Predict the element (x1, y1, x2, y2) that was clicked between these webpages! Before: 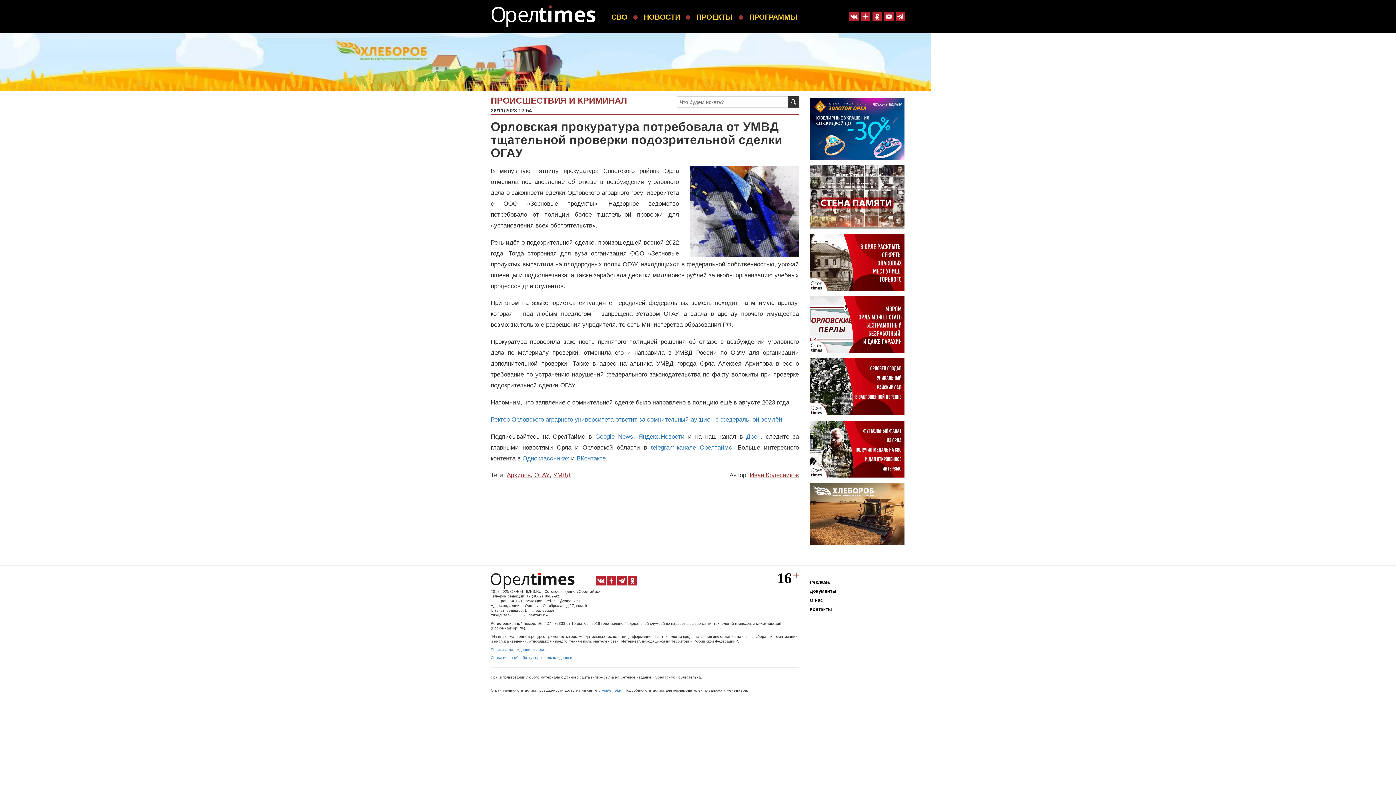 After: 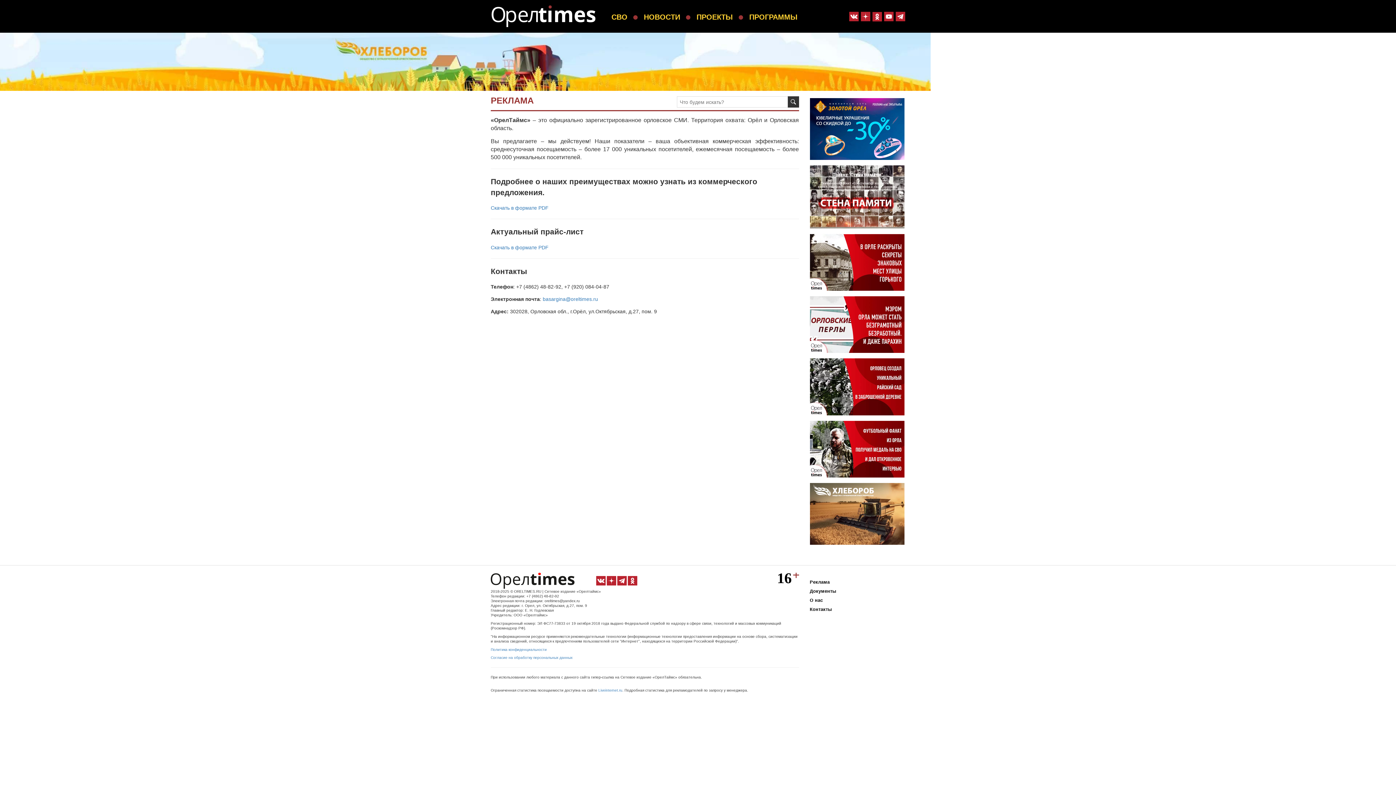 Action: label: Реклама bbox: (810, 579, 830, 585)